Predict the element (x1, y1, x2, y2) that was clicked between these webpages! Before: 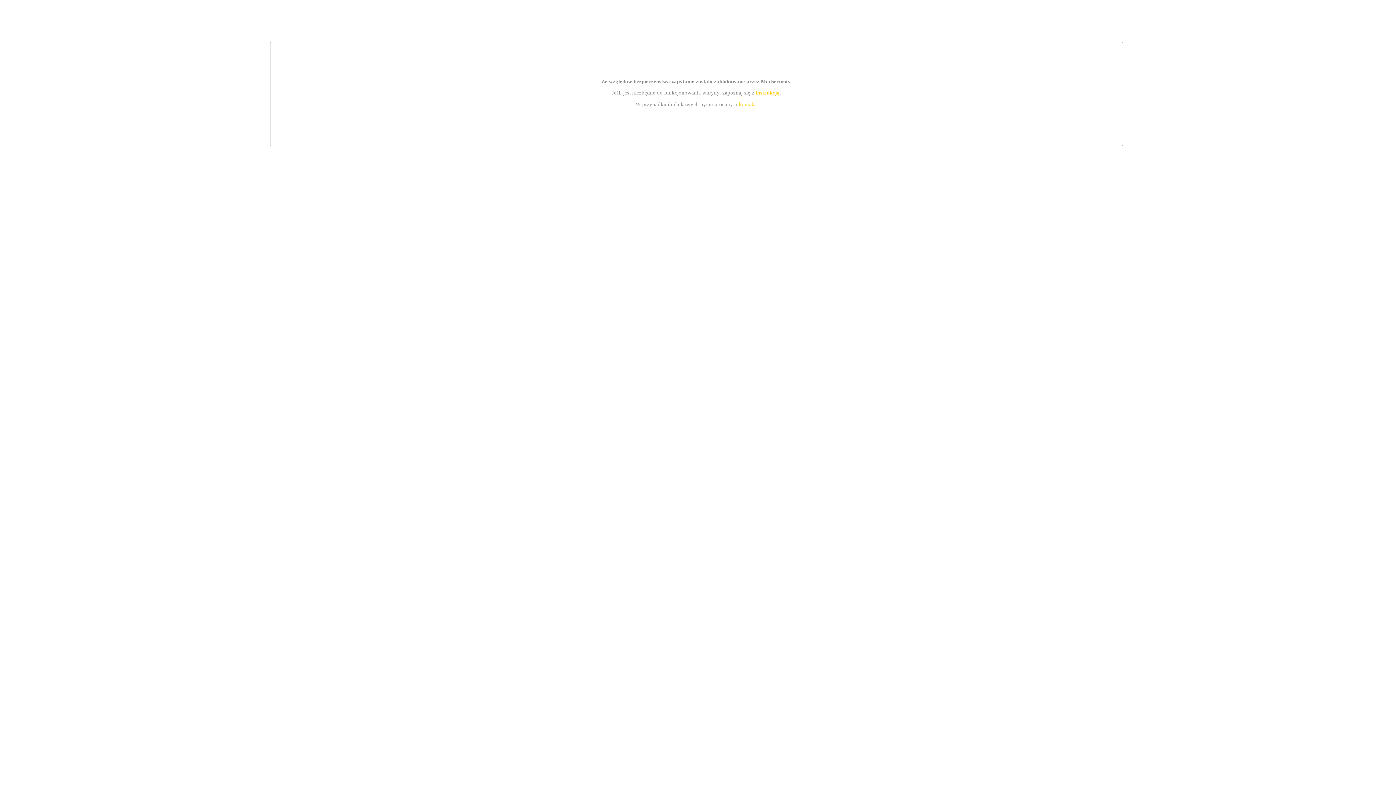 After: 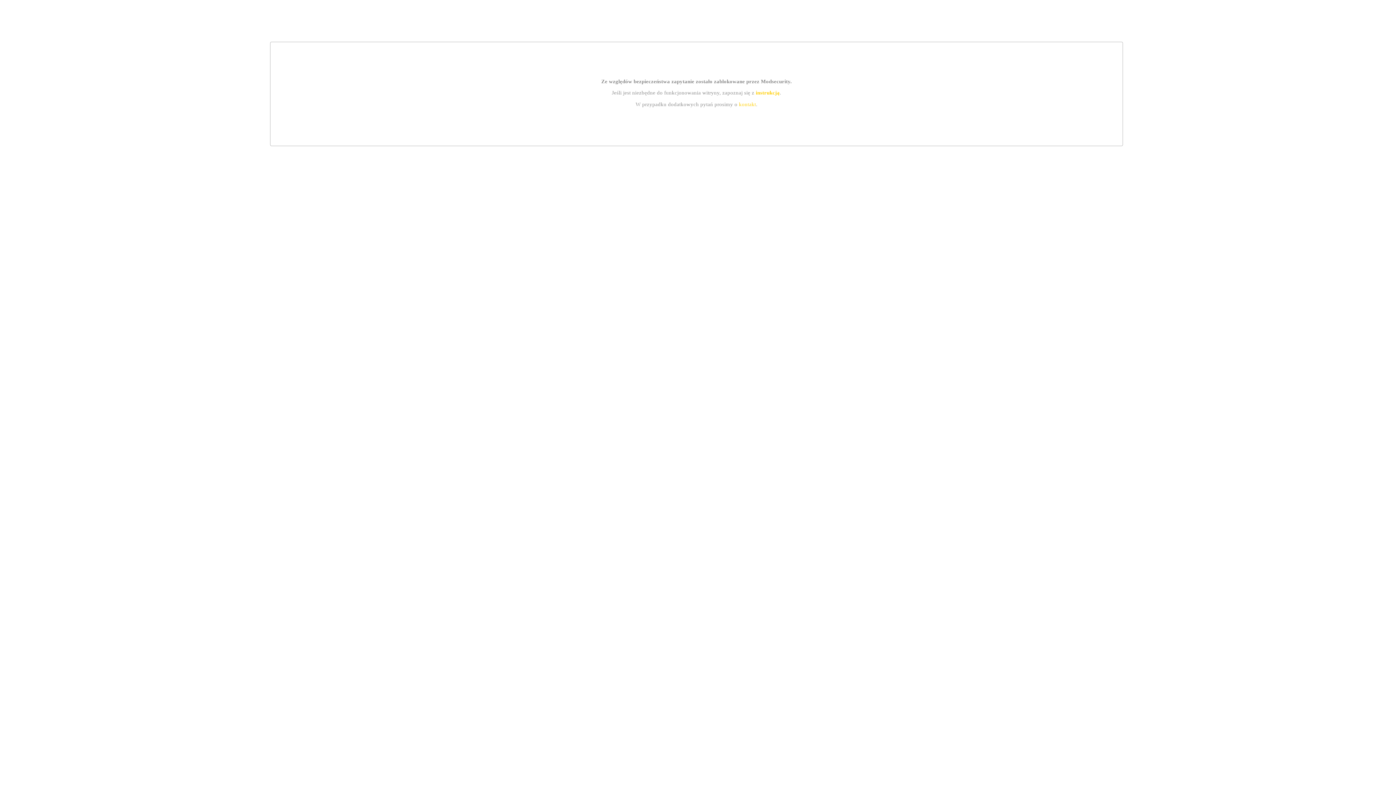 Action: label: kontakt bbox: (739, 101, 756, 107)